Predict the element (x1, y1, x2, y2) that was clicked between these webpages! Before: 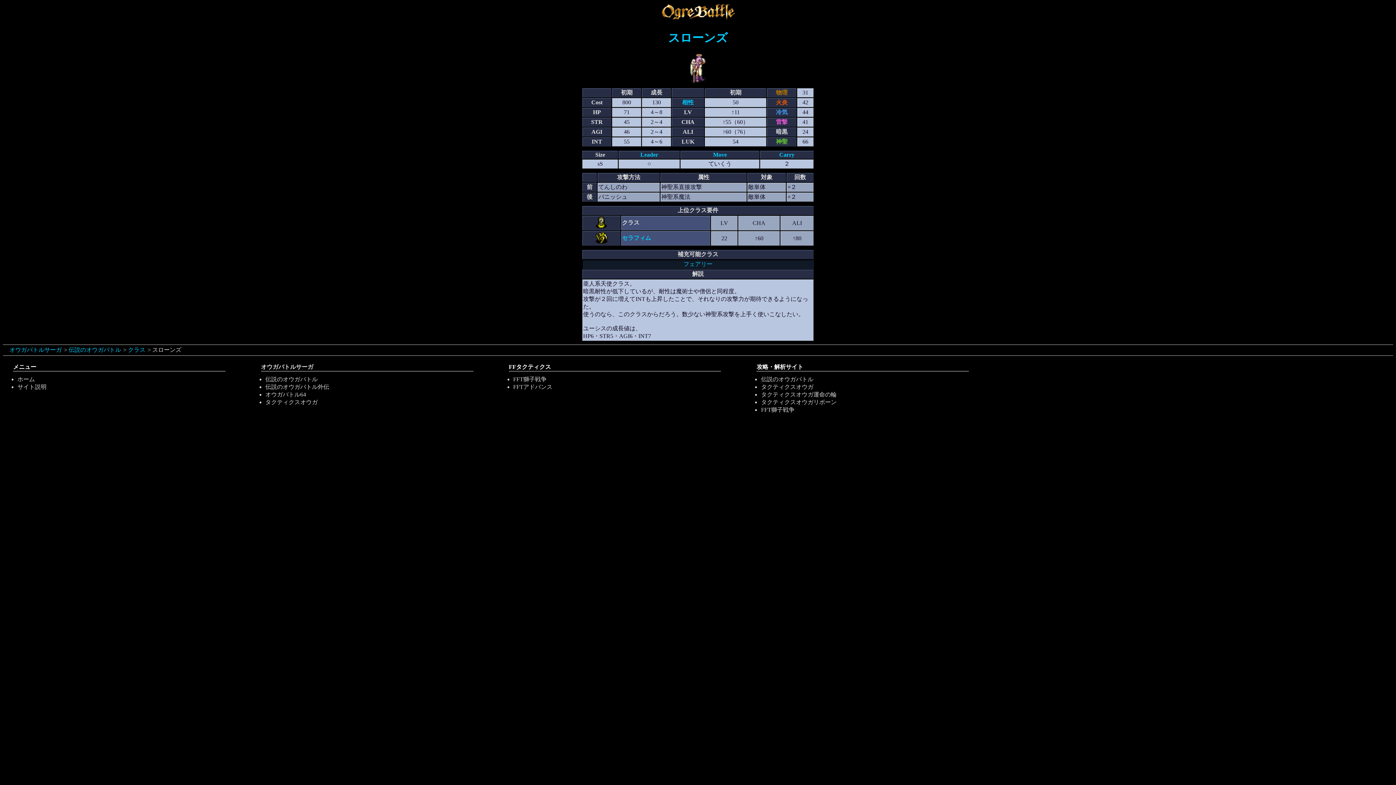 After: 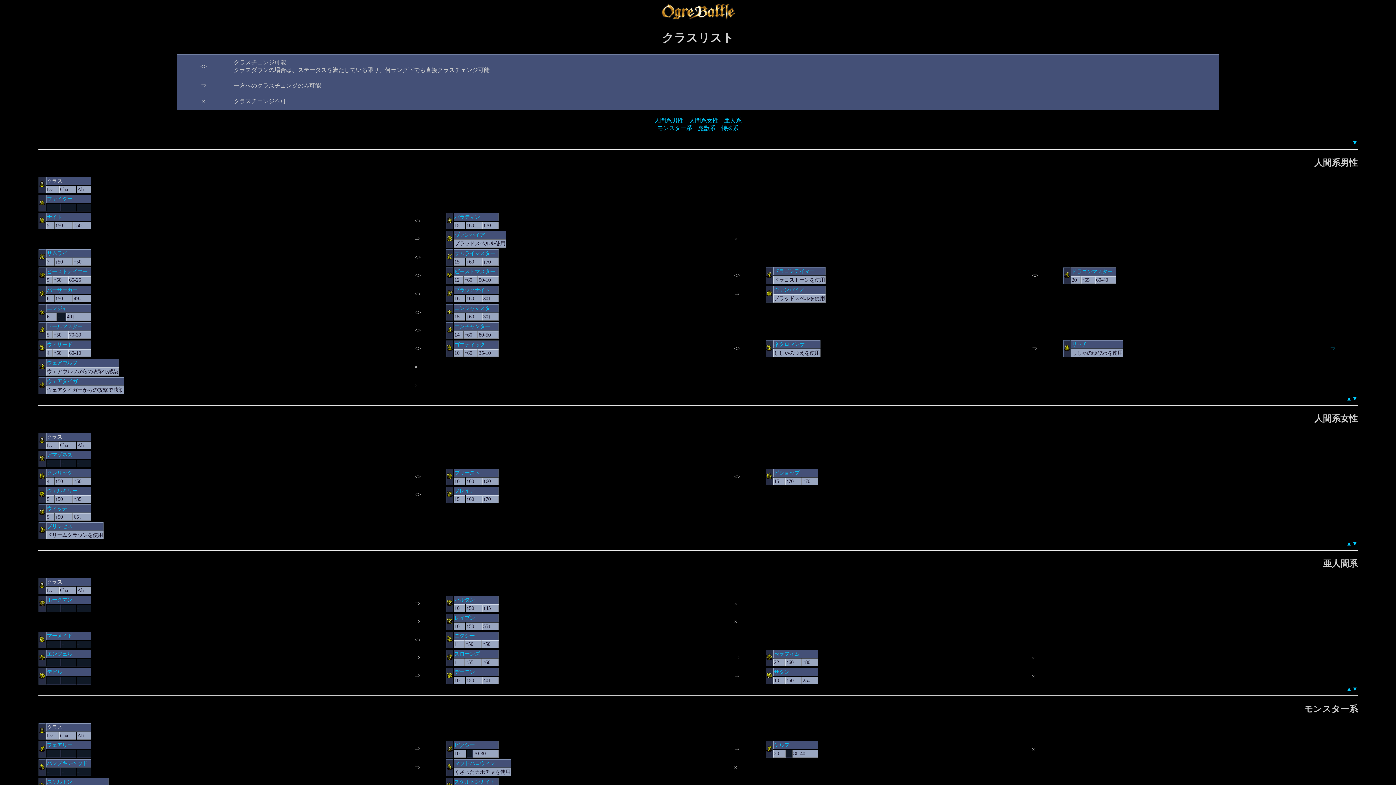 Action: label: クラス bbox: (128, 346, 145, 353)